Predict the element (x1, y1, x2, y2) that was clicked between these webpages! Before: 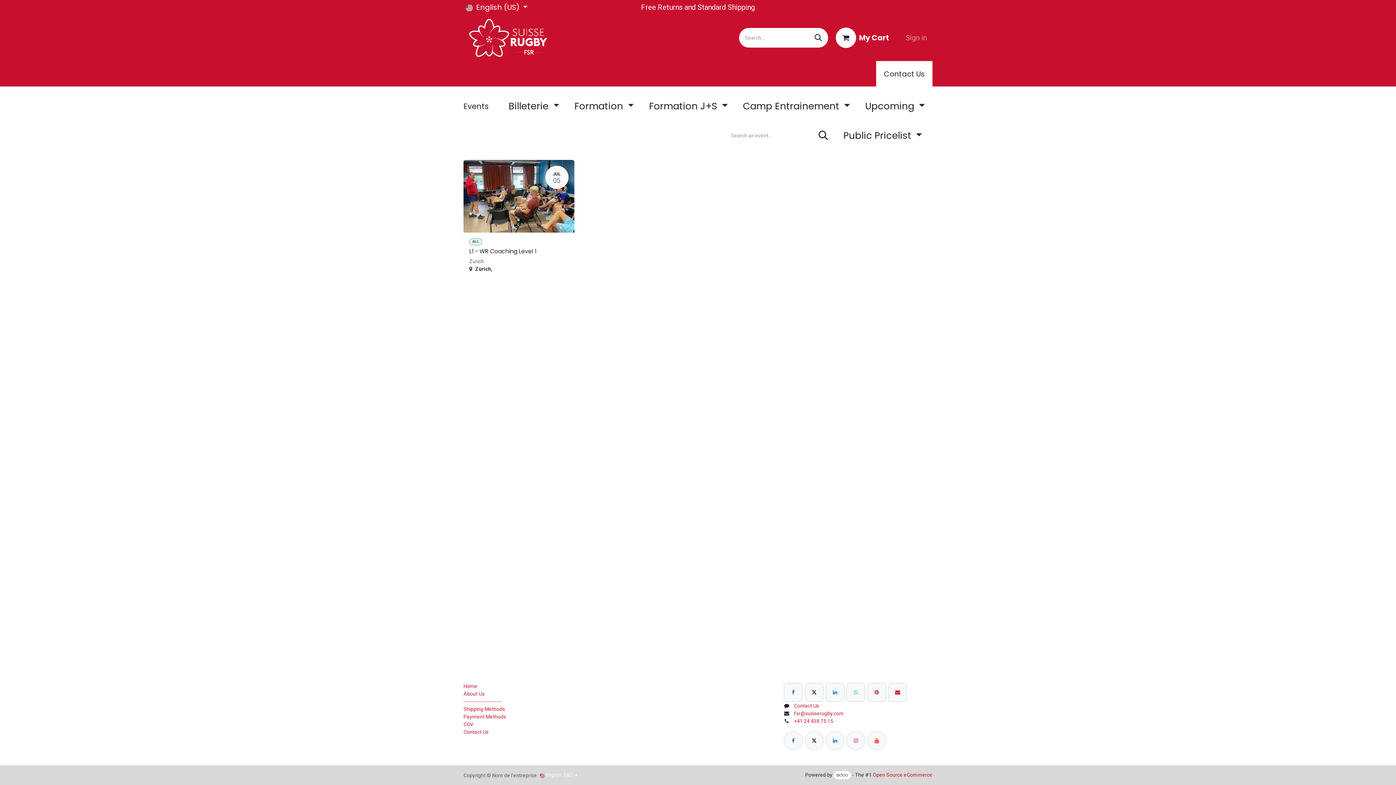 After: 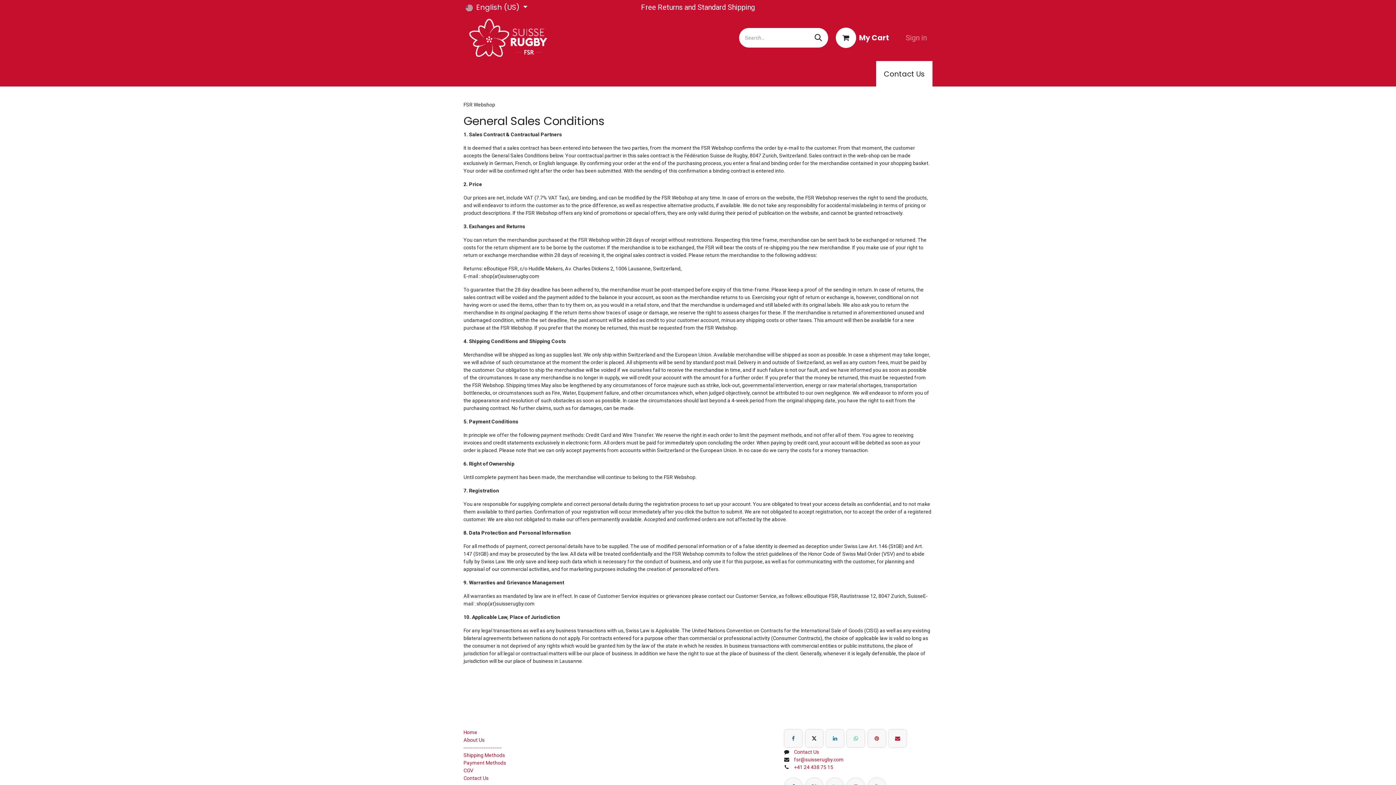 Action: bbox: (463, 721, 473, 727) label: CGV